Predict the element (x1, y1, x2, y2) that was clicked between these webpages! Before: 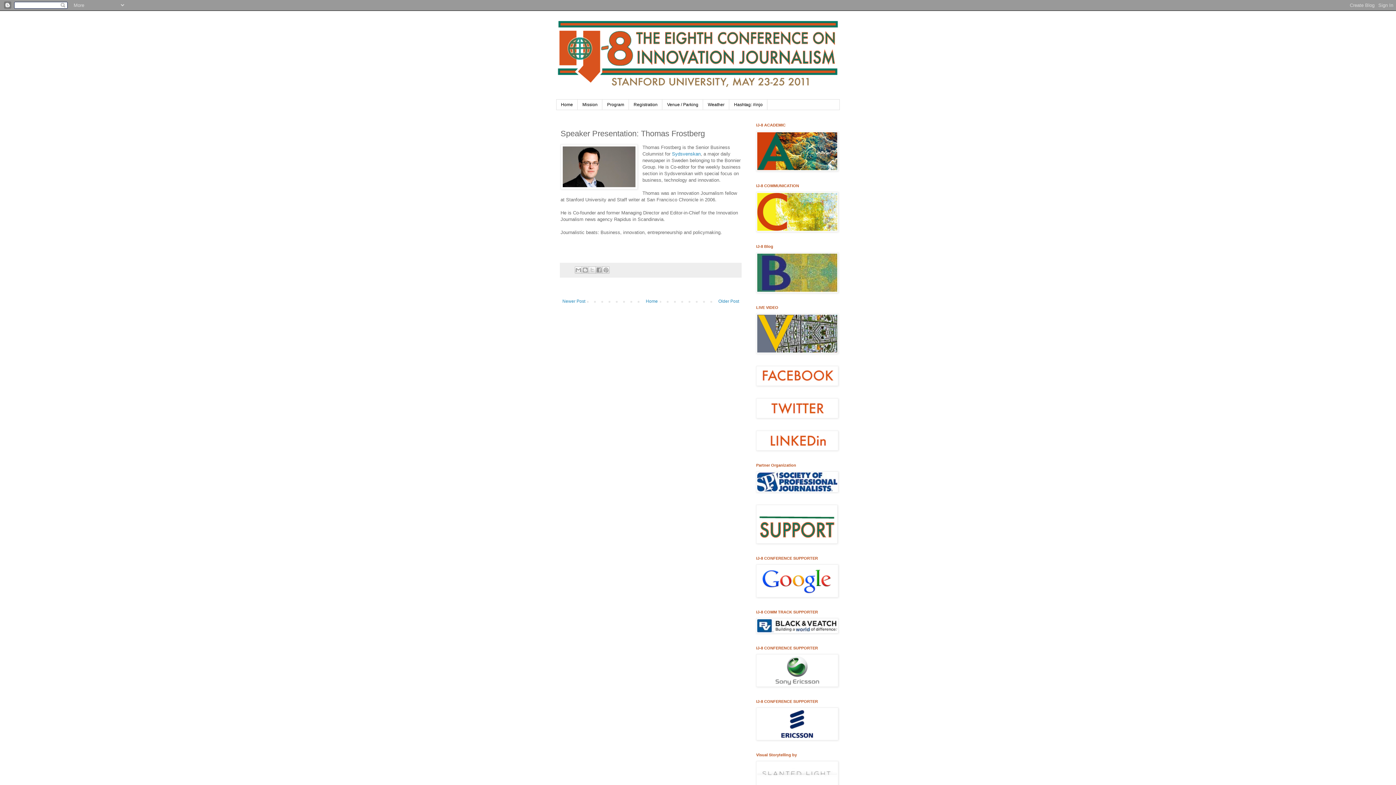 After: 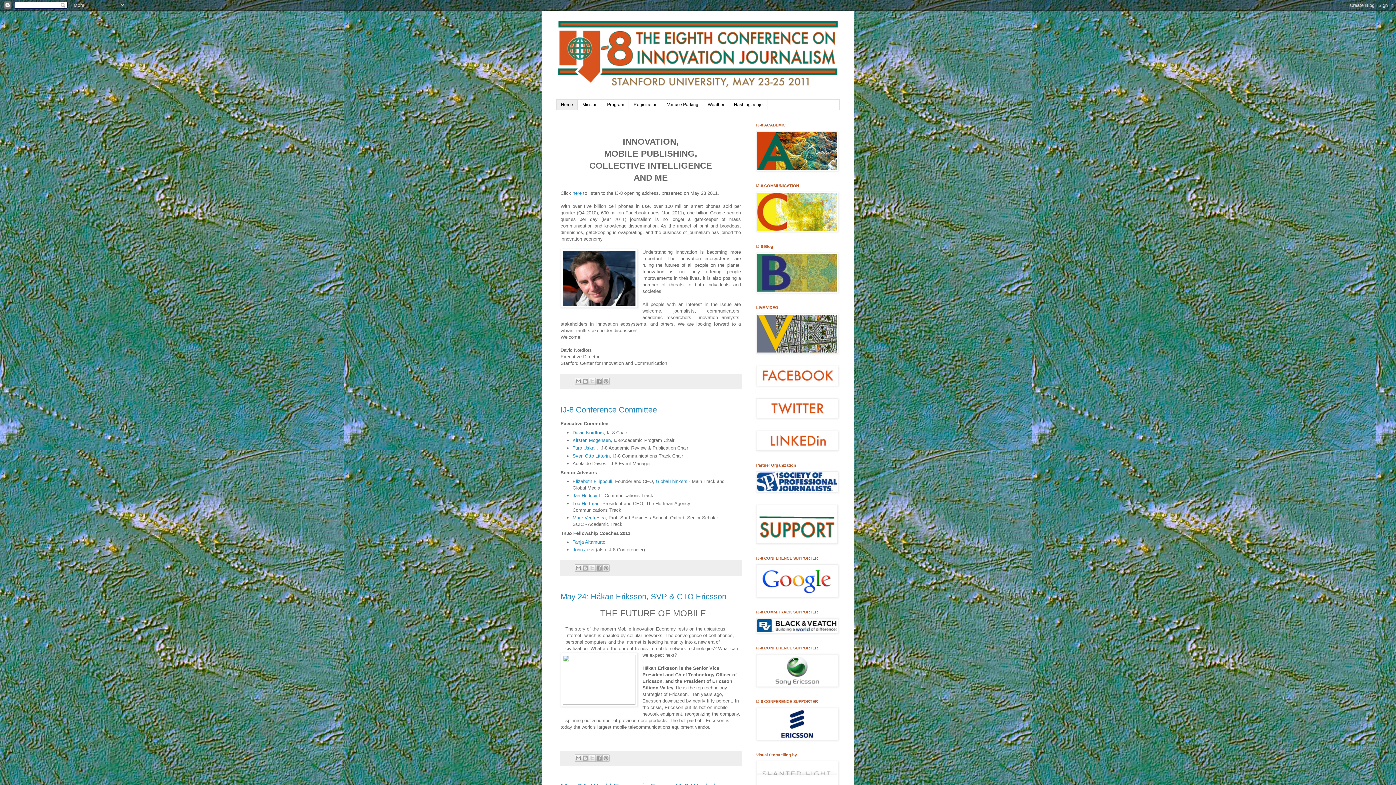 Action: label: Home bbox: (556, 99, 577, 109)